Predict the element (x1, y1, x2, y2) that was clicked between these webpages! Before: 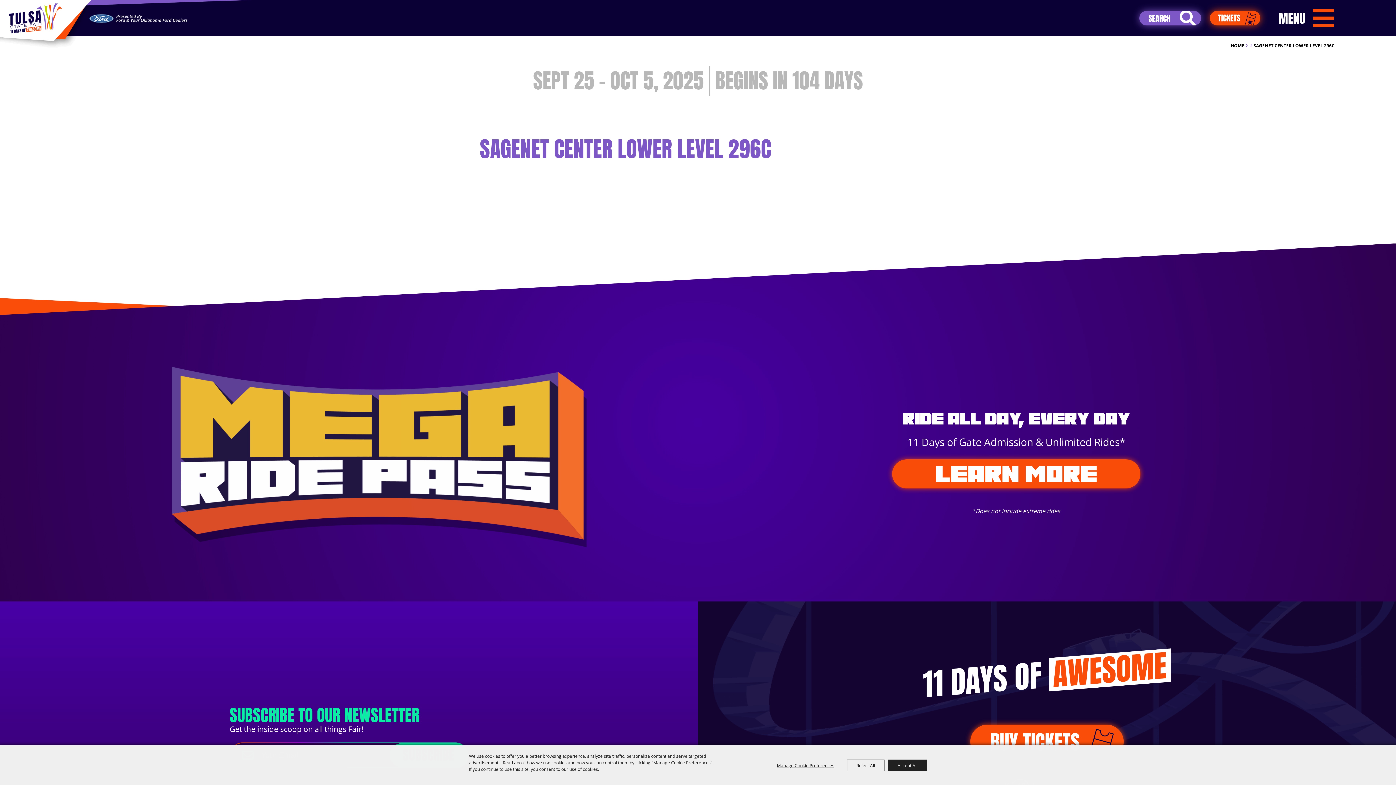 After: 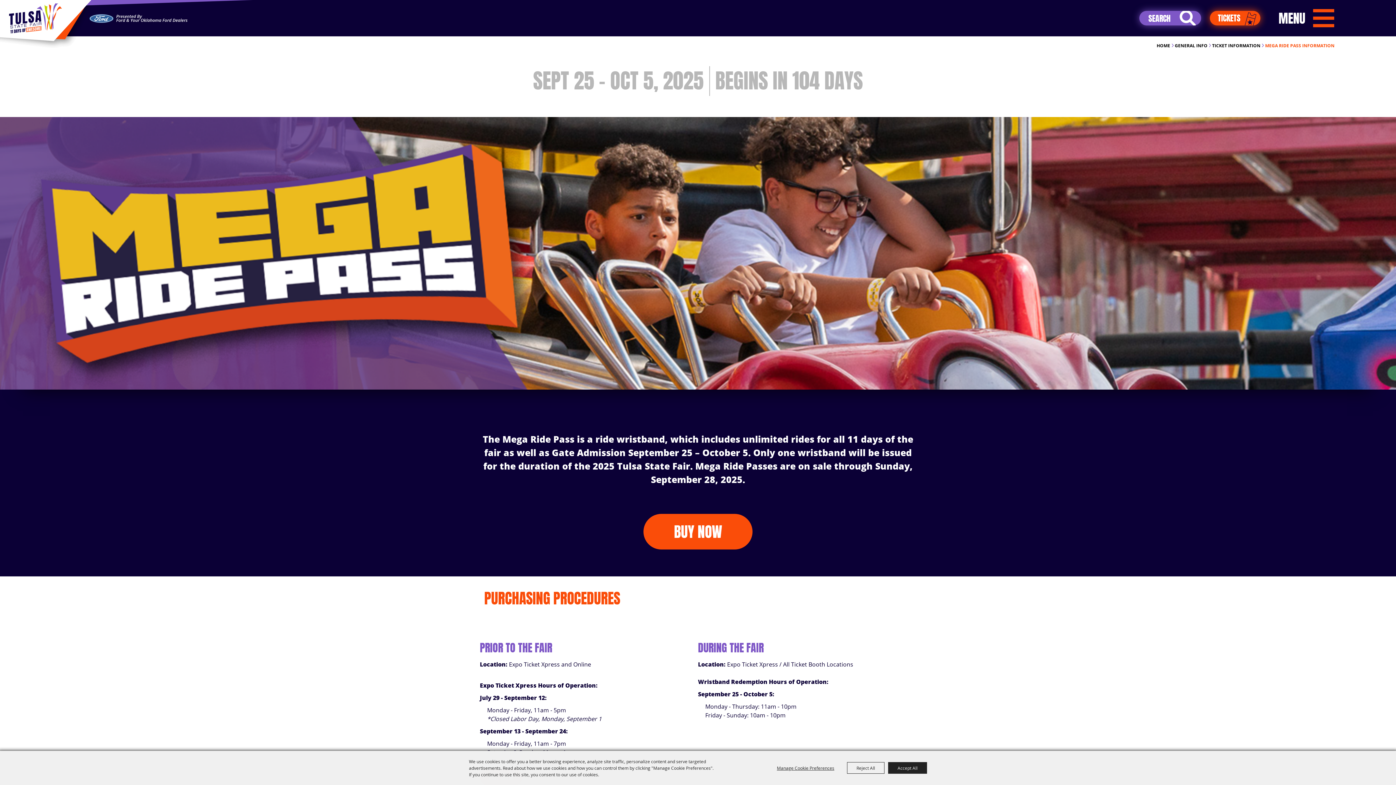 Action: bbox: (892, 459, 1140, 488) label: LEARN MORE